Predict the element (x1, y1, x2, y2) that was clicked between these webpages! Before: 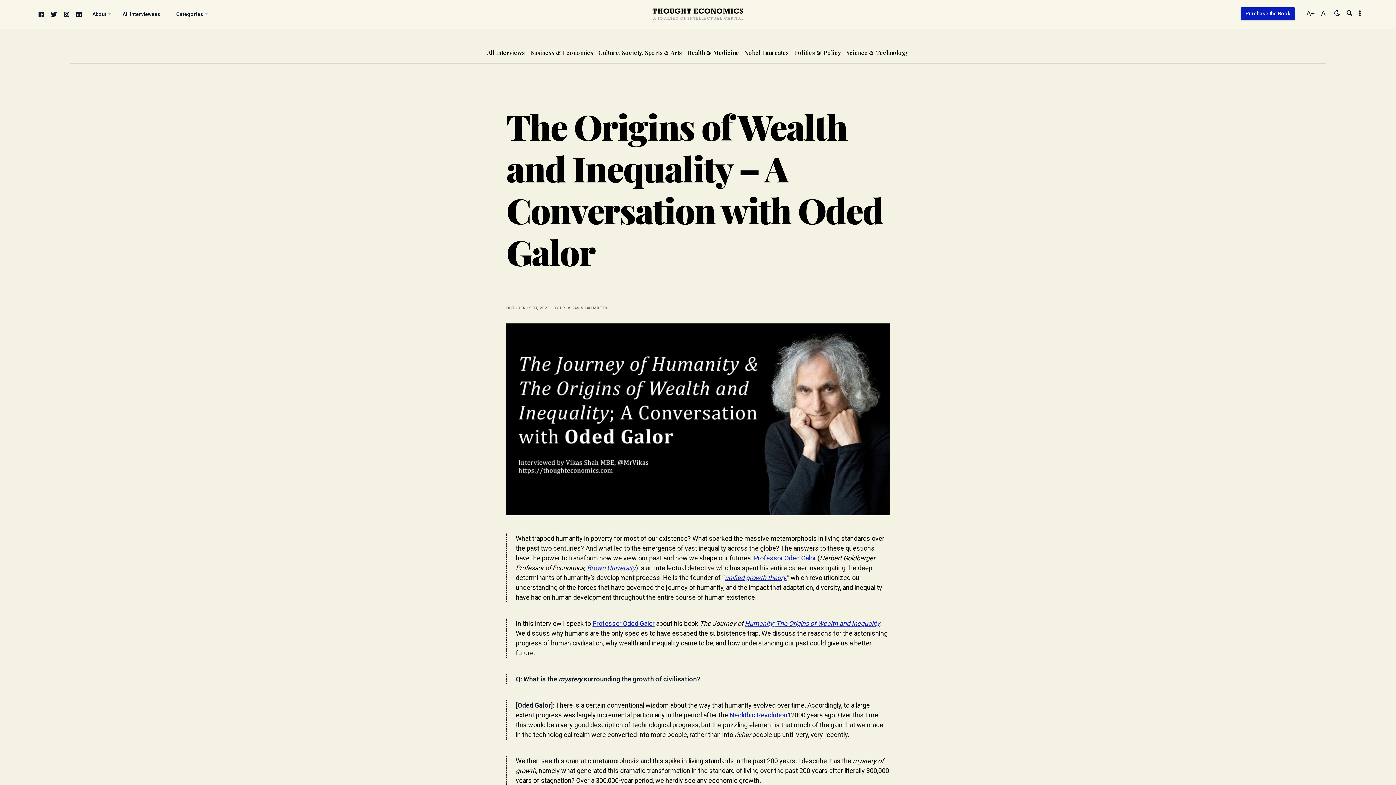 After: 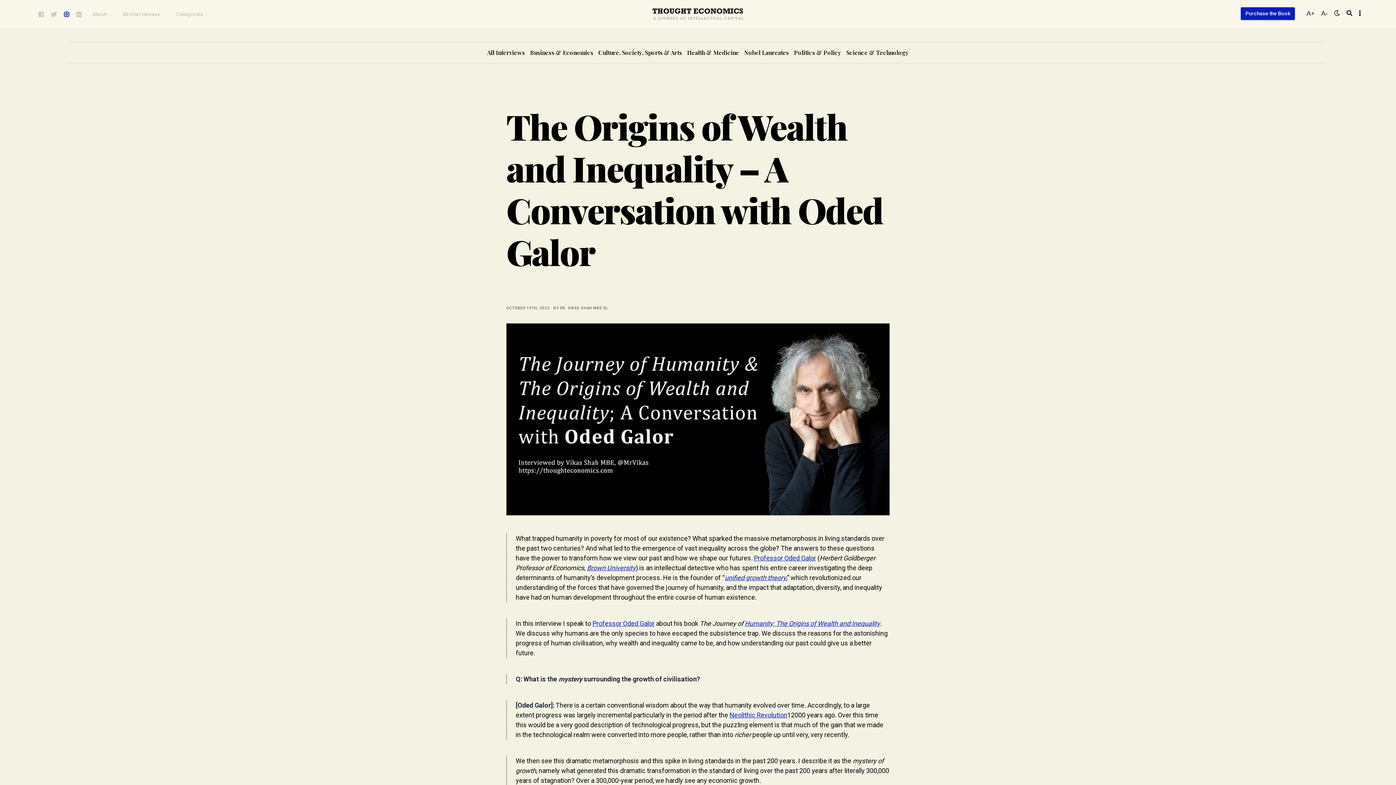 Action: label: instagram bbox: (64, 12, 69, 17)